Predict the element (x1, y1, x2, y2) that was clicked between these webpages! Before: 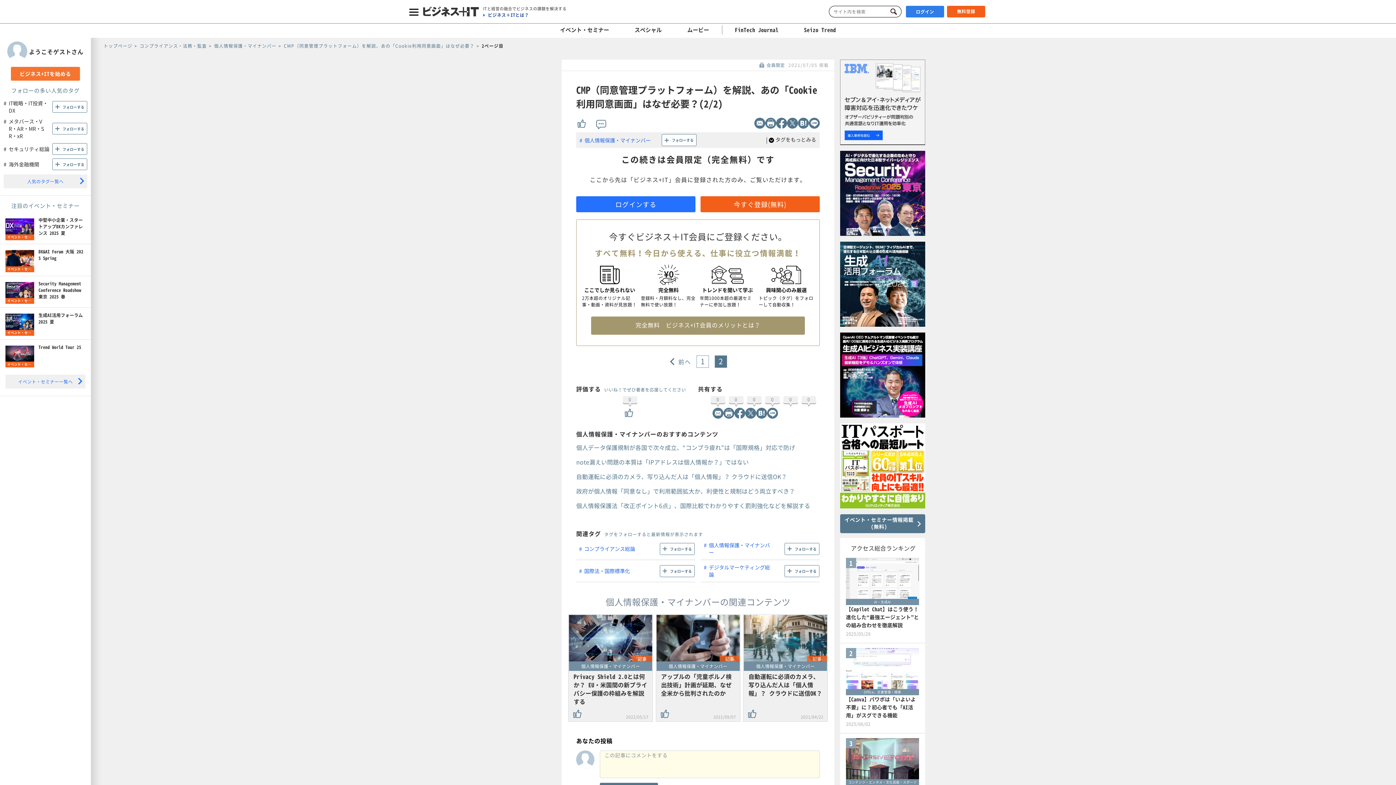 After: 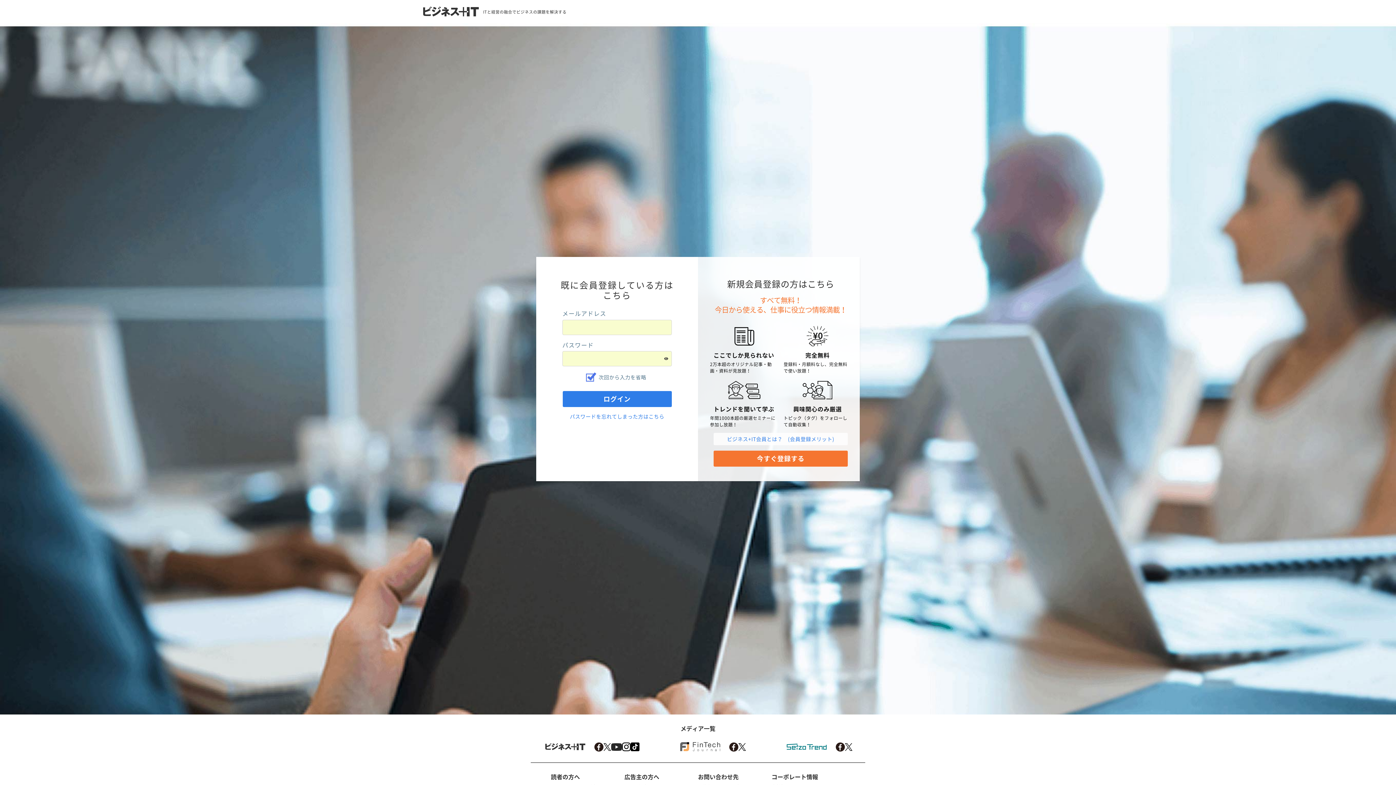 Action: bbox: (576, 196, 695, 212) label: ログインする